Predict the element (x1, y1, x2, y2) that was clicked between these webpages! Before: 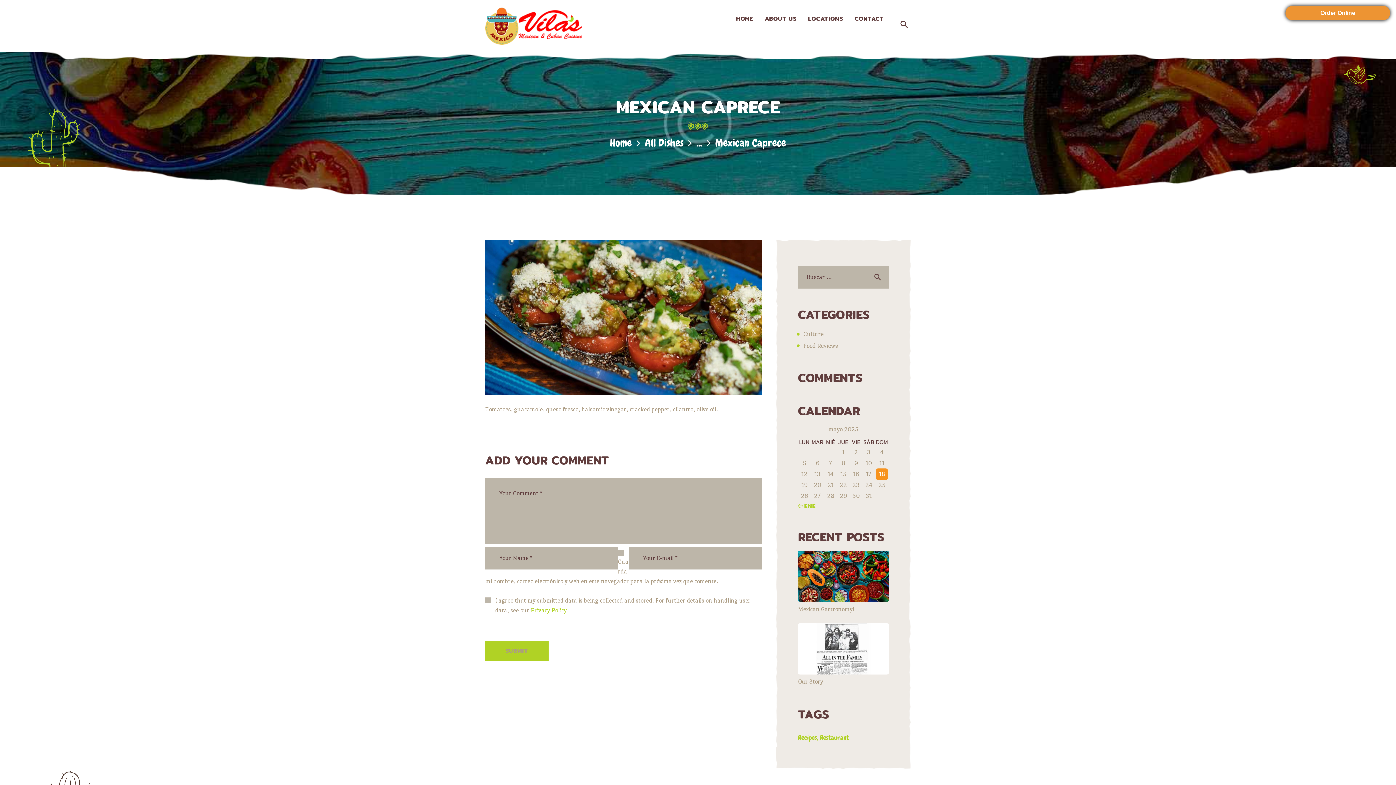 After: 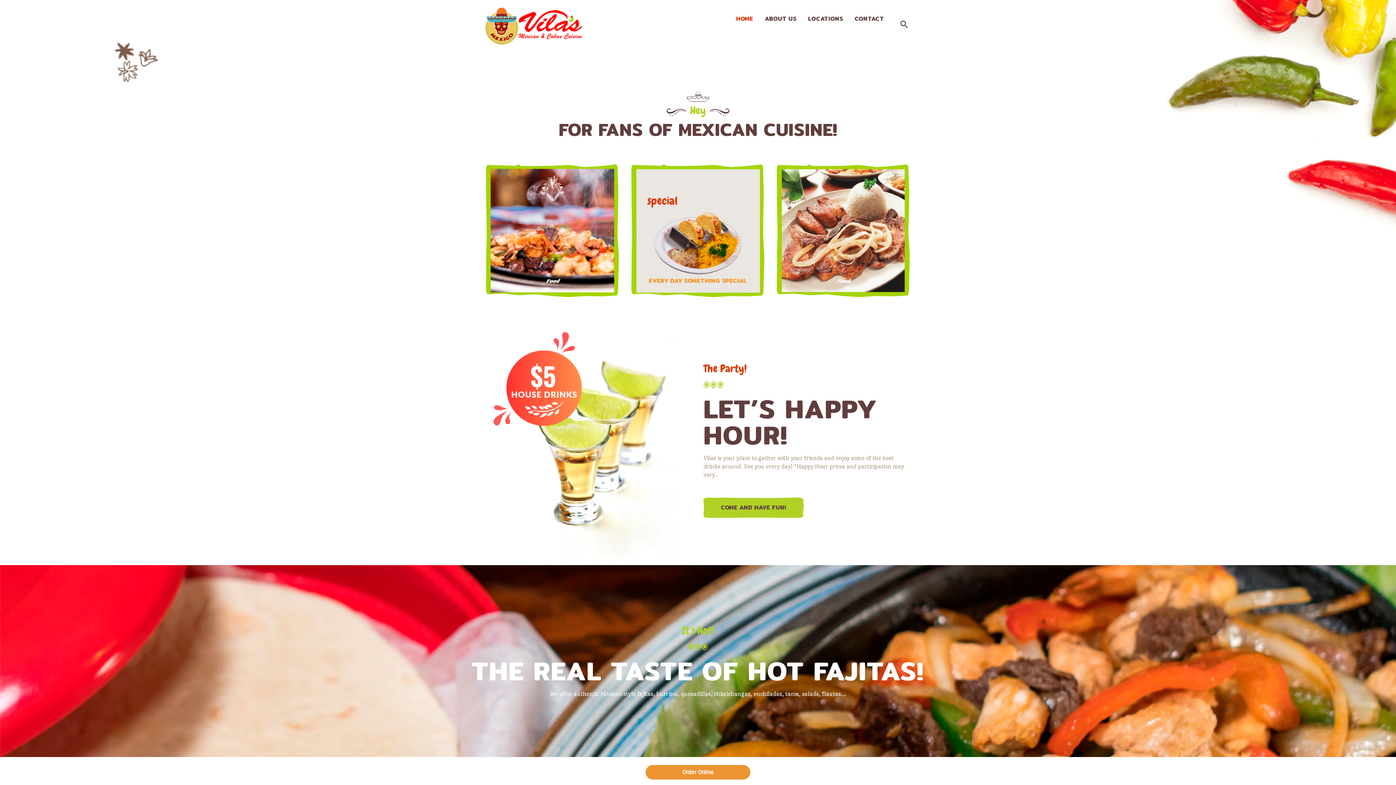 Action: bbox: (485, 7, 582, 16)